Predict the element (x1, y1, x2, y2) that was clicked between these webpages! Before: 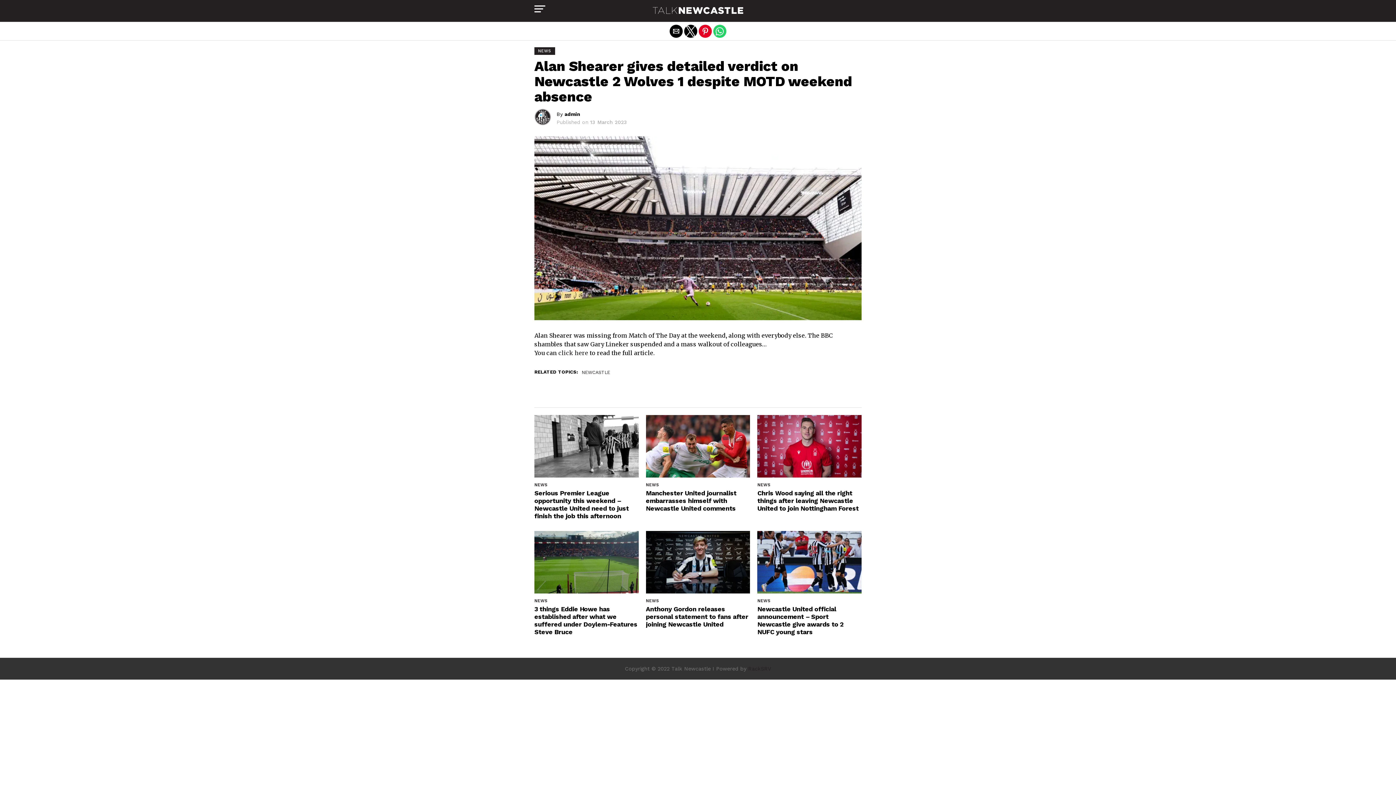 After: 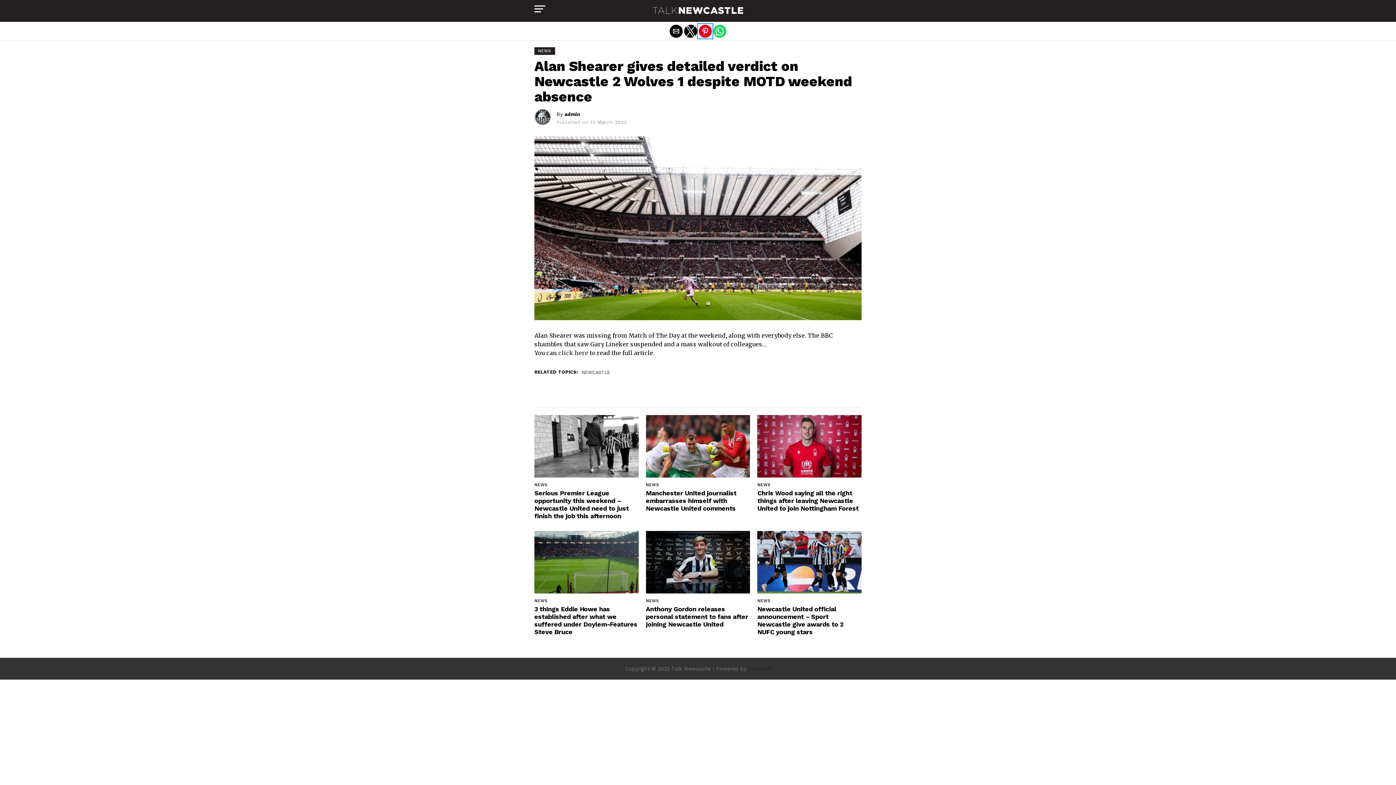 Action: label: Share by pinterest bbox: (698, 24, 712, 37)